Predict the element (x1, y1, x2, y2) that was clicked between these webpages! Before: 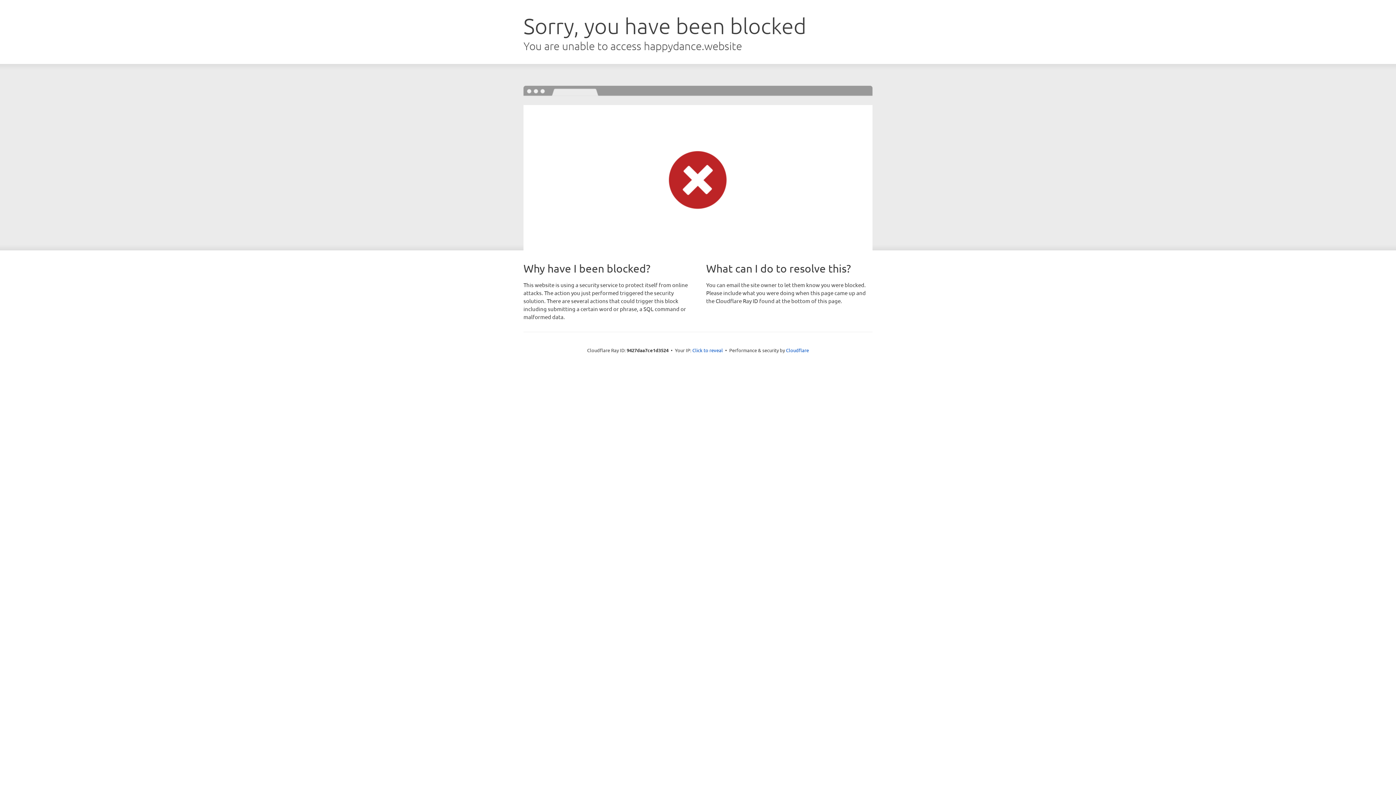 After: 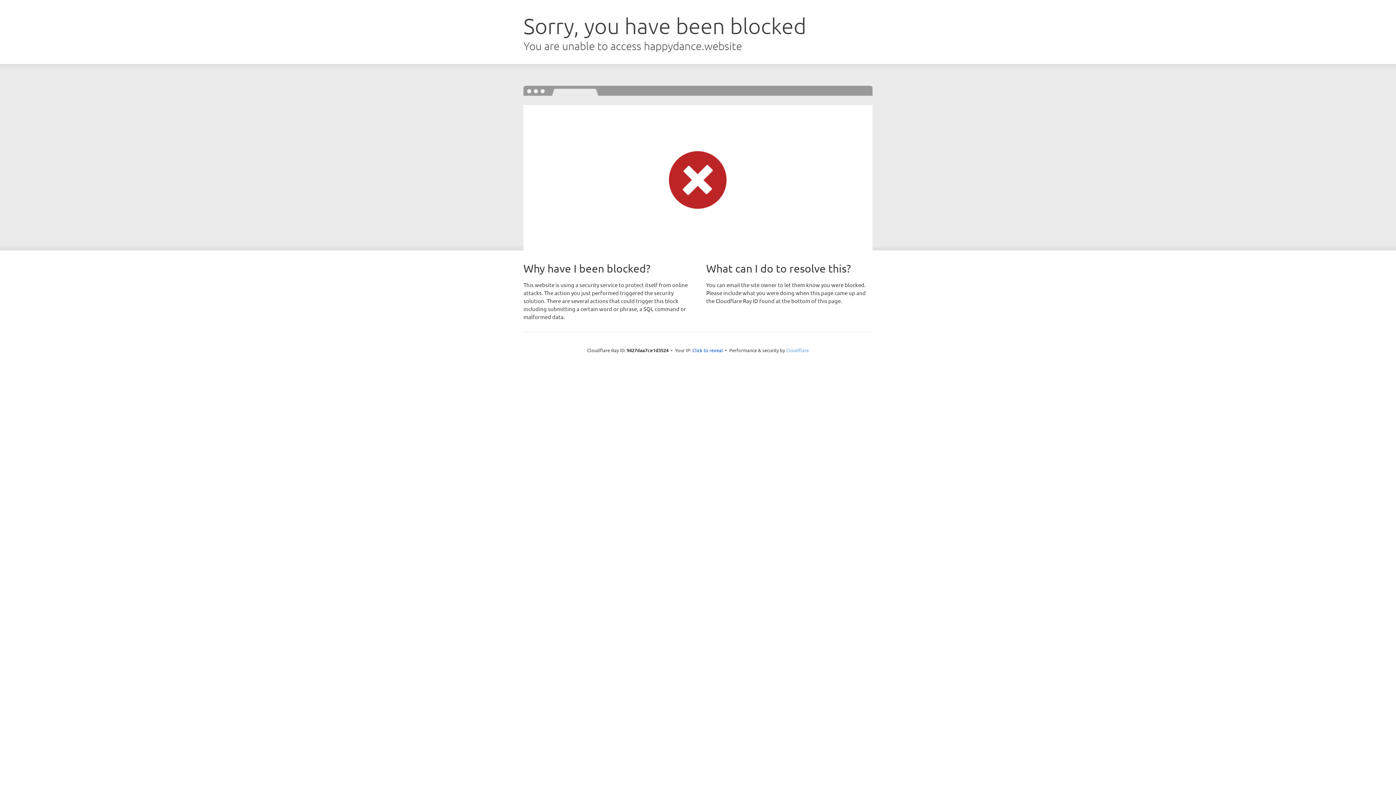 Action: label: Cloudflare bbox: (786, 347, 809, 353)